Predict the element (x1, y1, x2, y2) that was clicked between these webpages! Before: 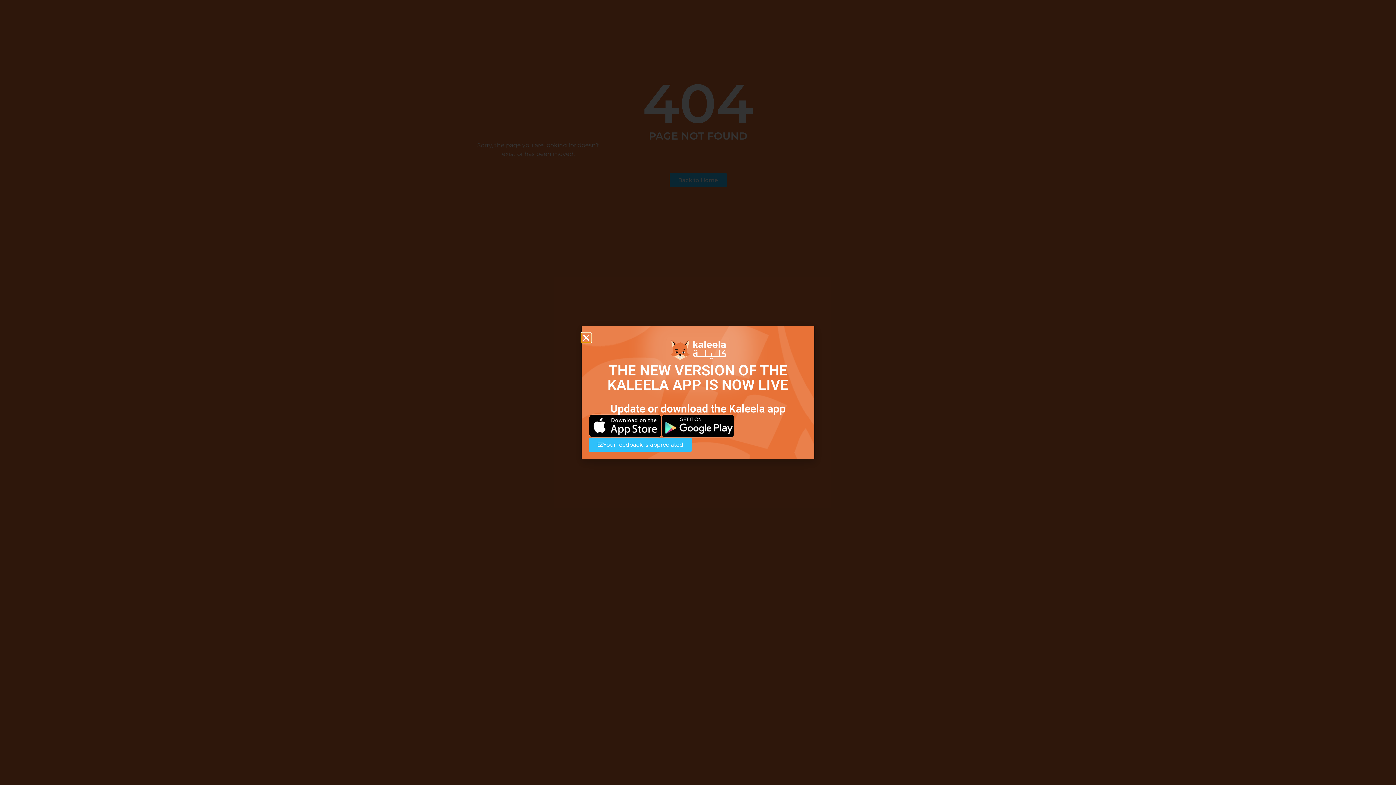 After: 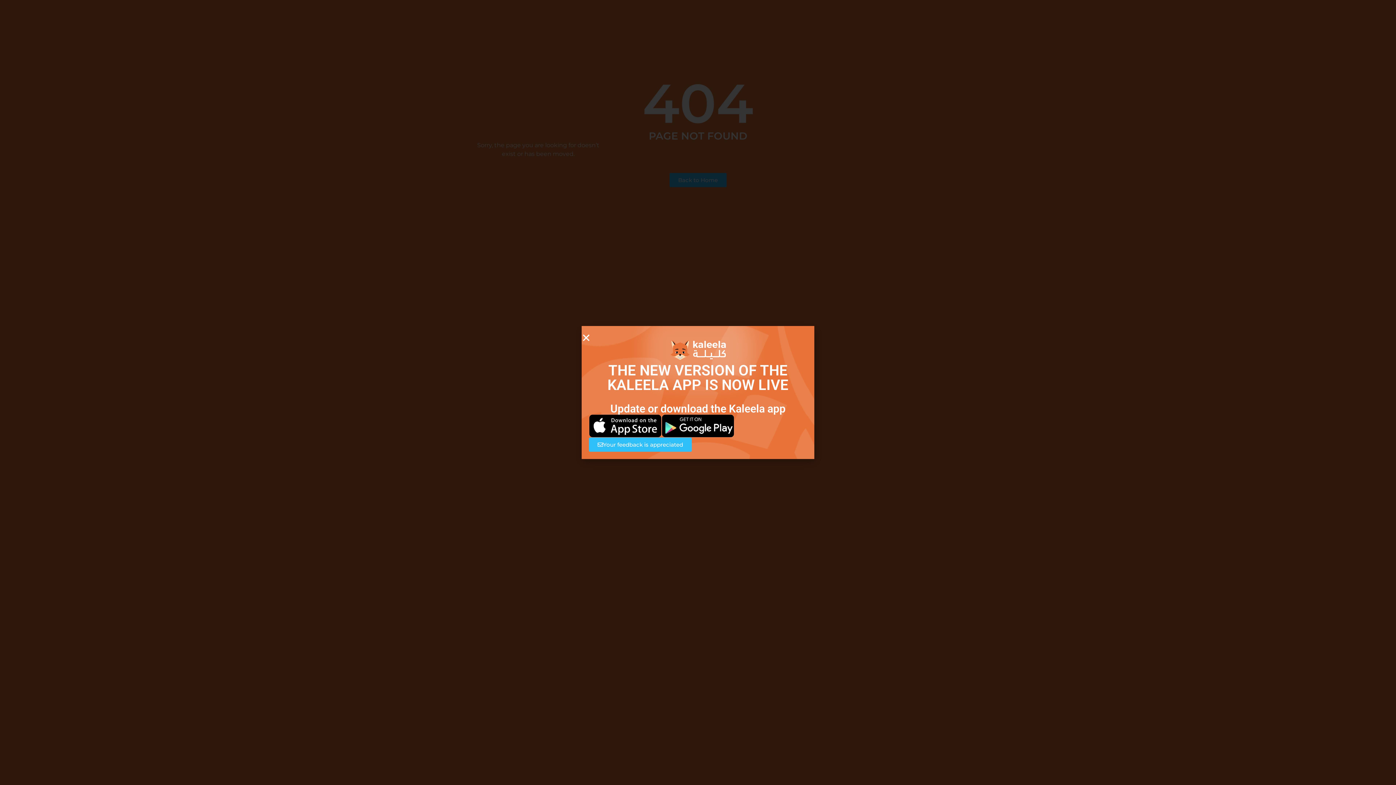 Action: label: Your feedback is appreciated bbox: (589, 437, 692, 451)